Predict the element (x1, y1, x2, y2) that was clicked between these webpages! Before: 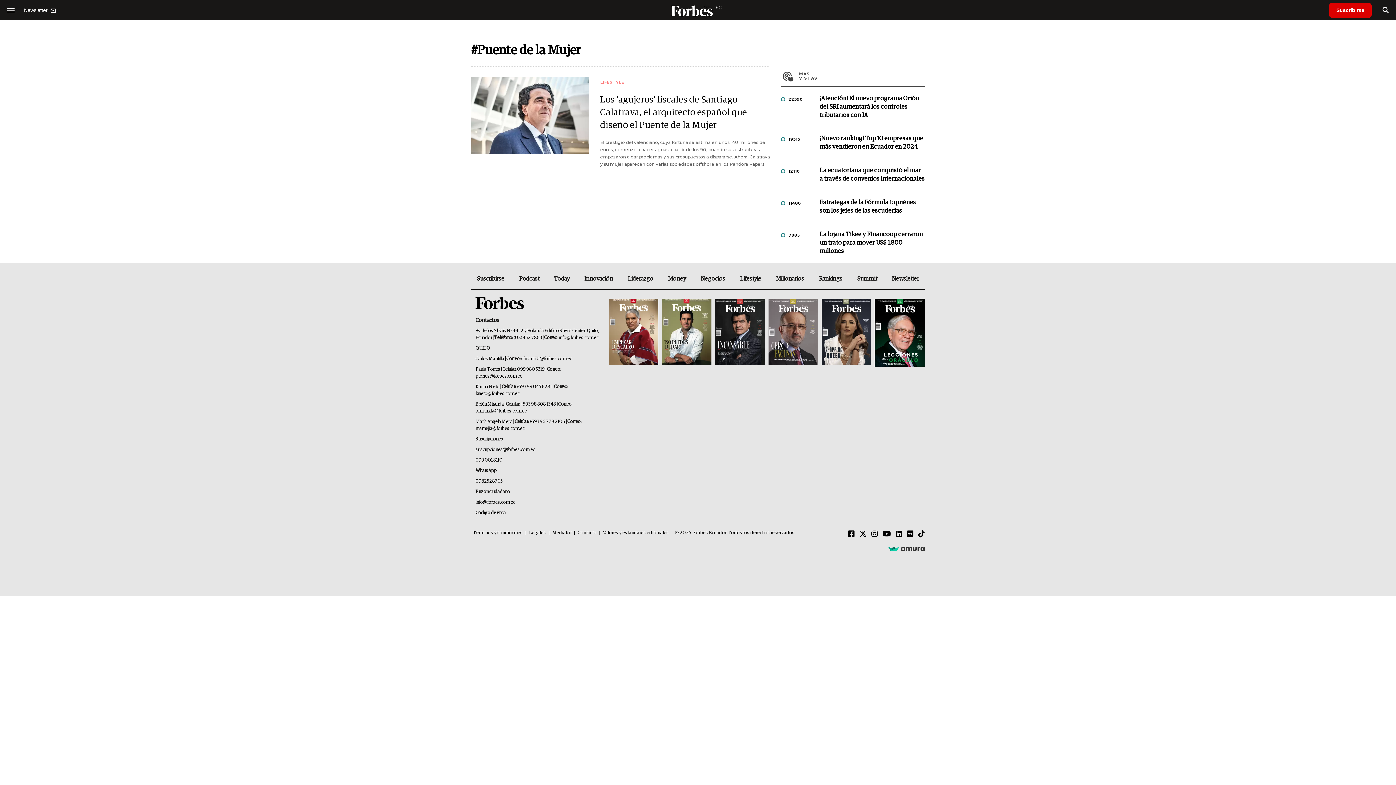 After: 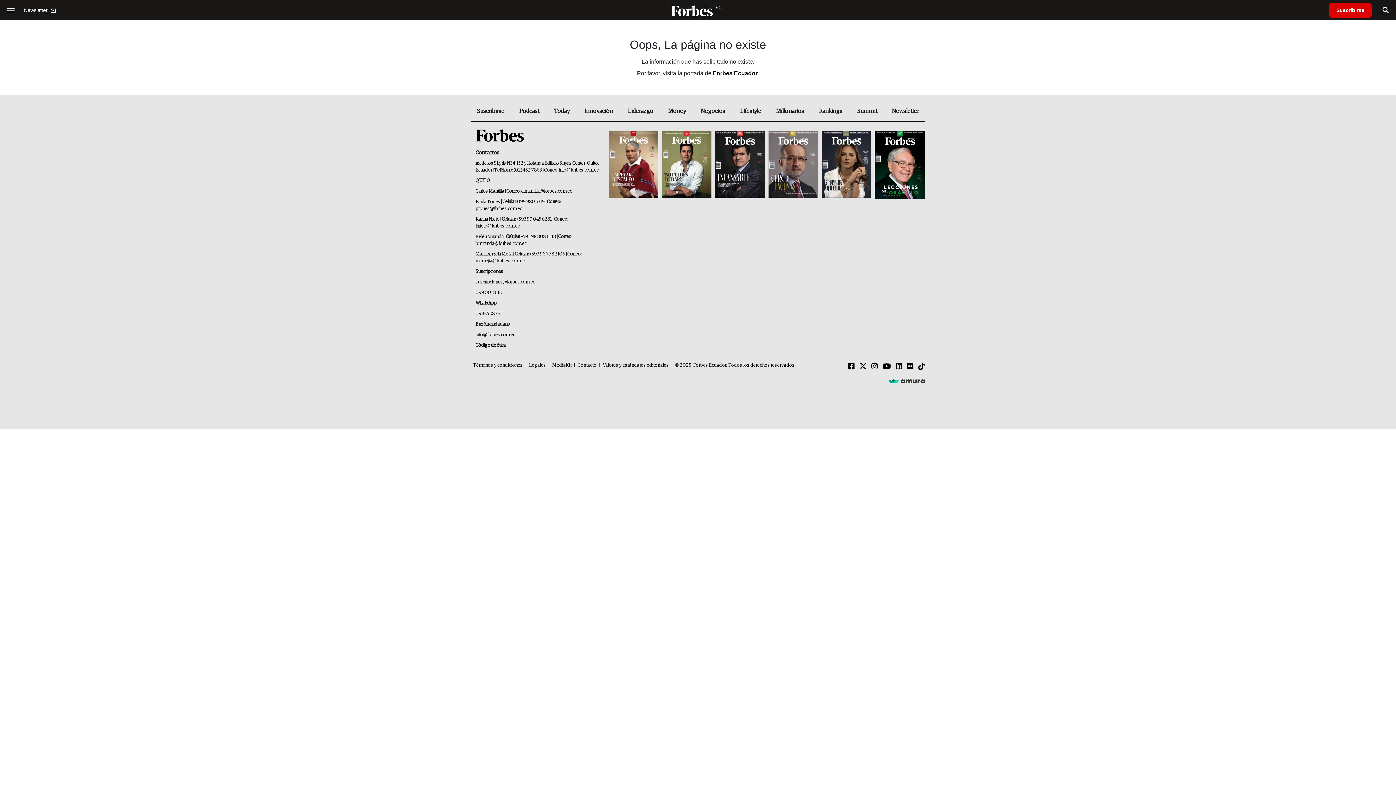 Action: bbox: (602, 530, 669, 535) label: Valores y estándares editoriales